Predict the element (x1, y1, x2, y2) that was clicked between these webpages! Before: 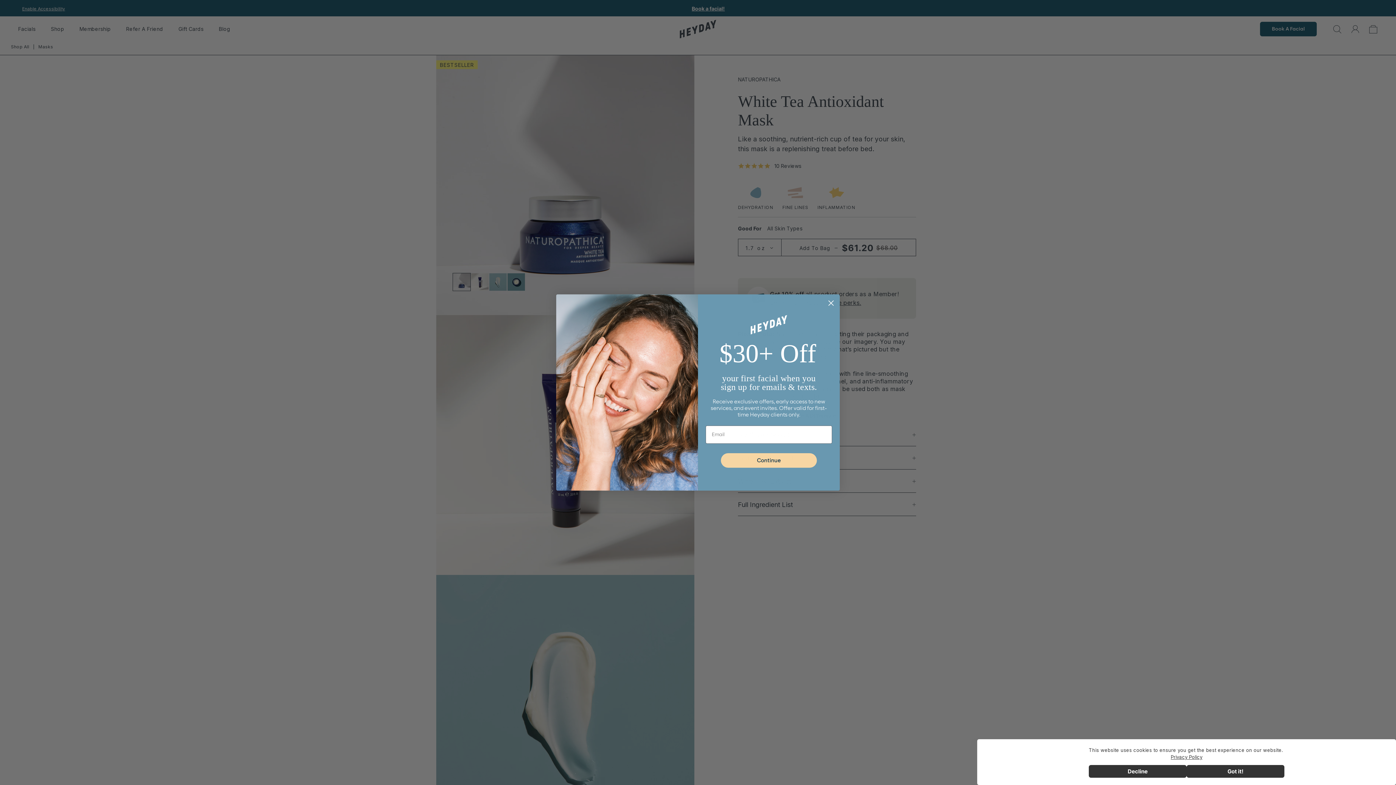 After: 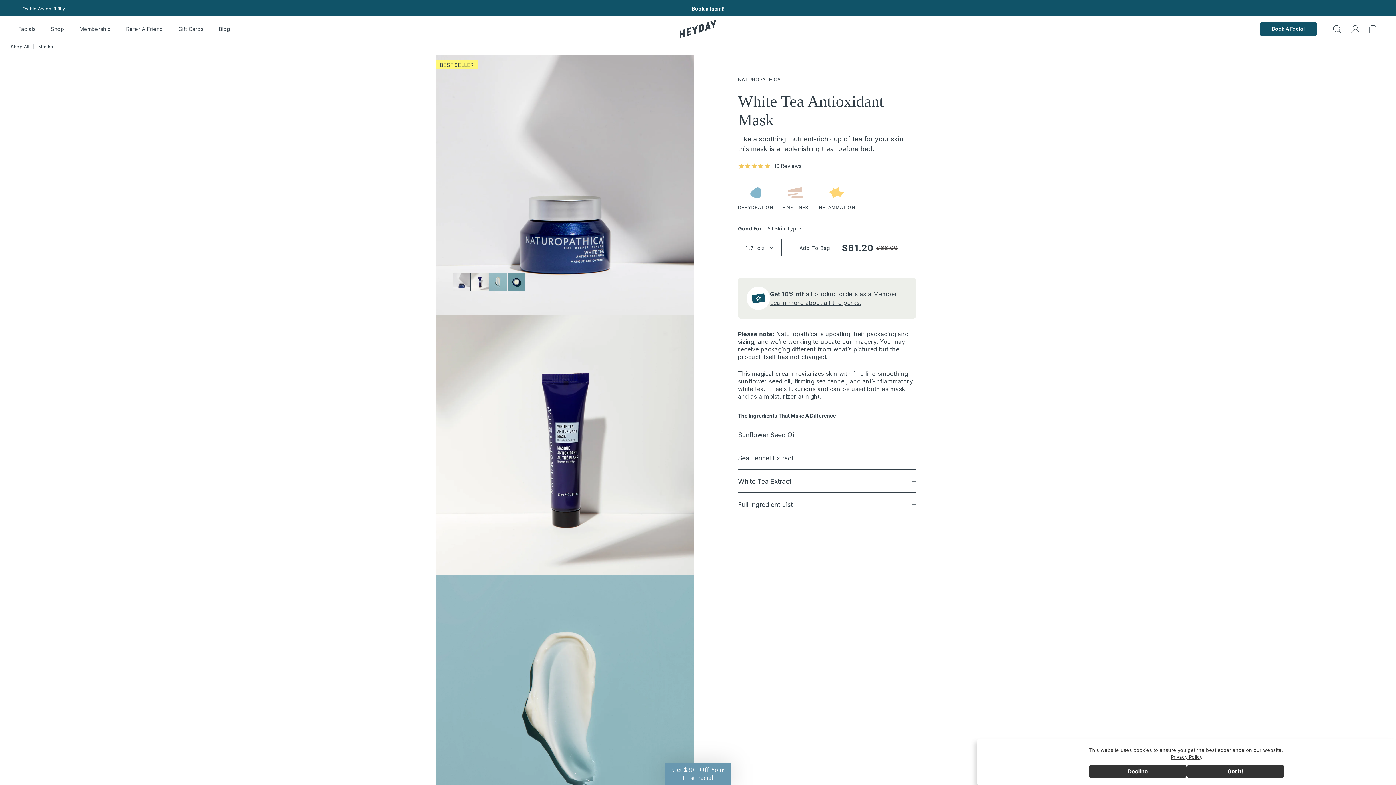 Action: label: Close dialog bbox: (825, 297, 837, 309)